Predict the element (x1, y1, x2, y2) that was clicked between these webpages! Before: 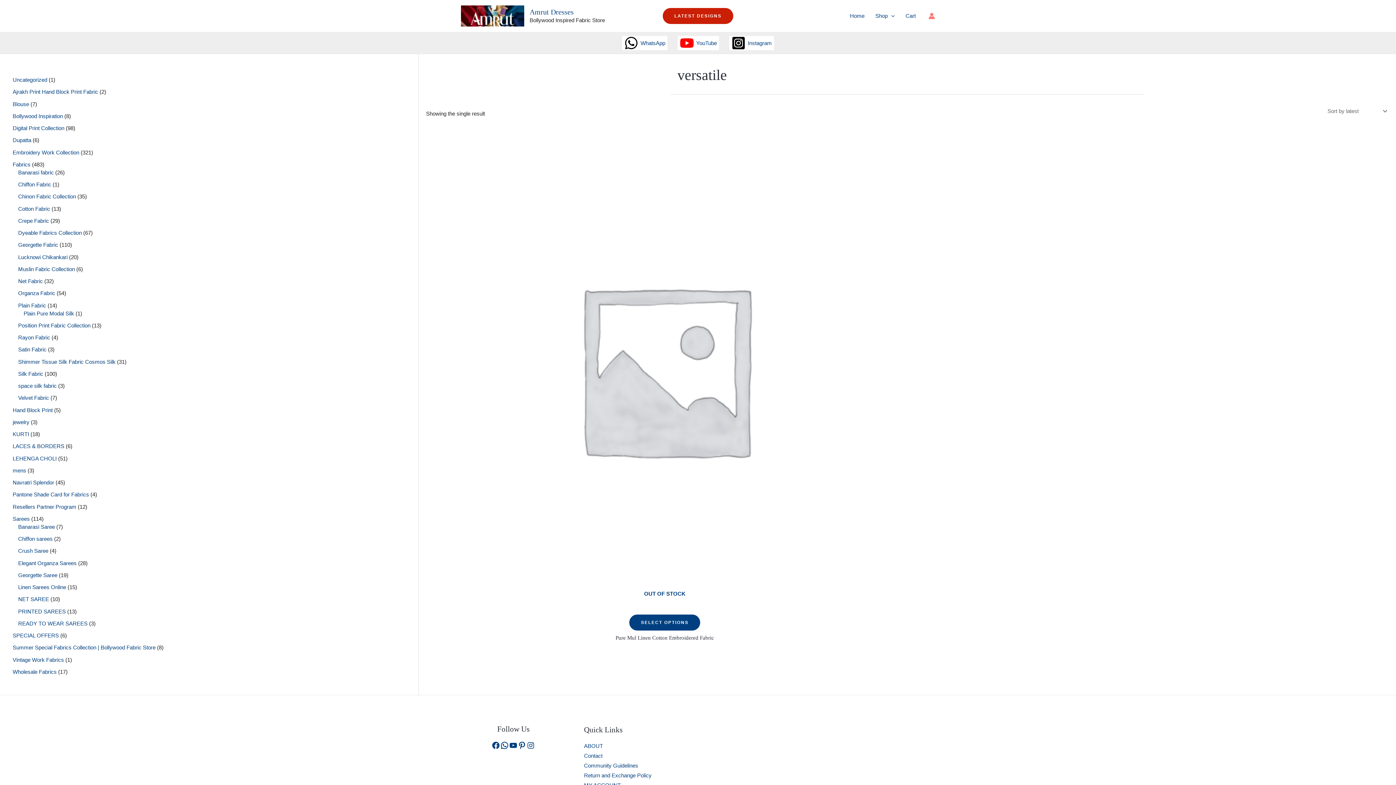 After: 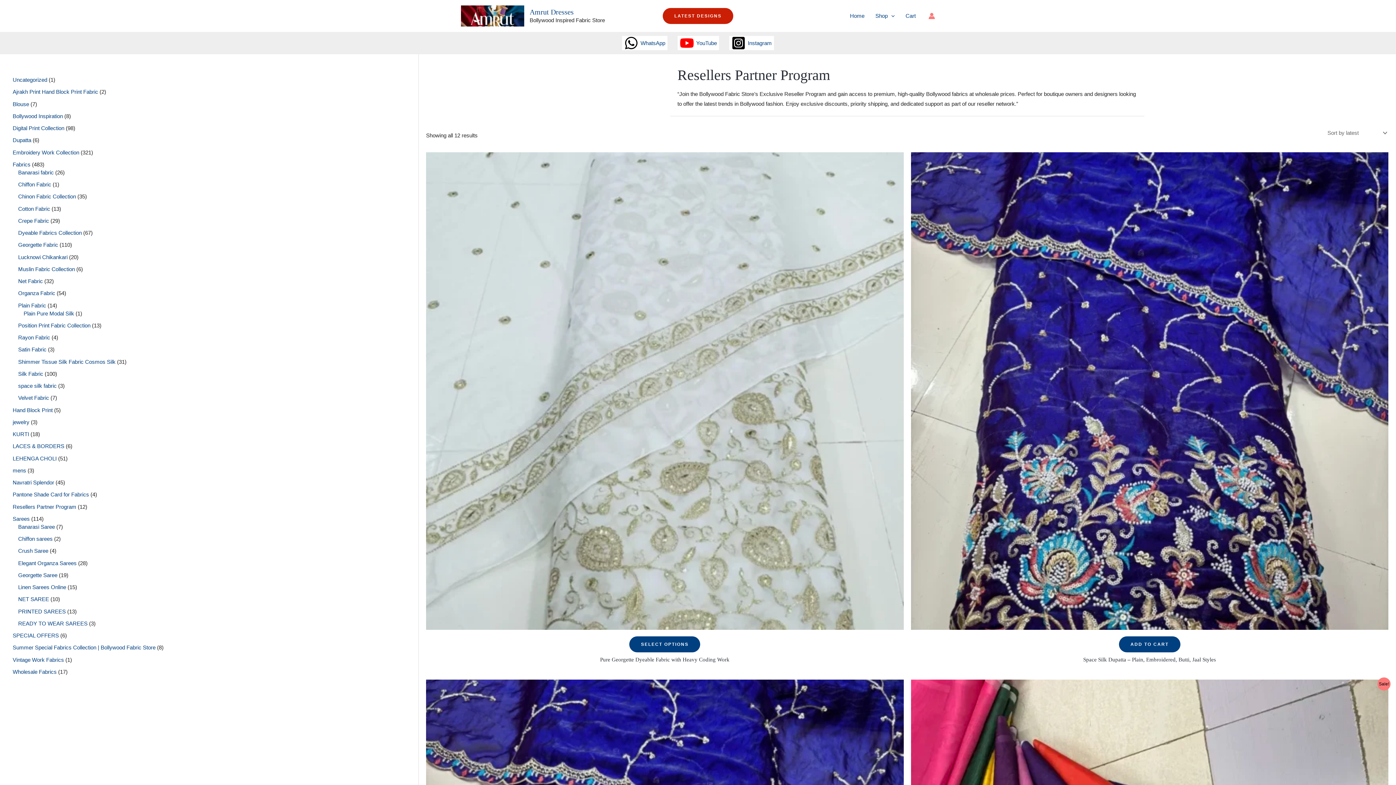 Action: bbox: (12, 503, 76, 510) label: Resellers Partner Program